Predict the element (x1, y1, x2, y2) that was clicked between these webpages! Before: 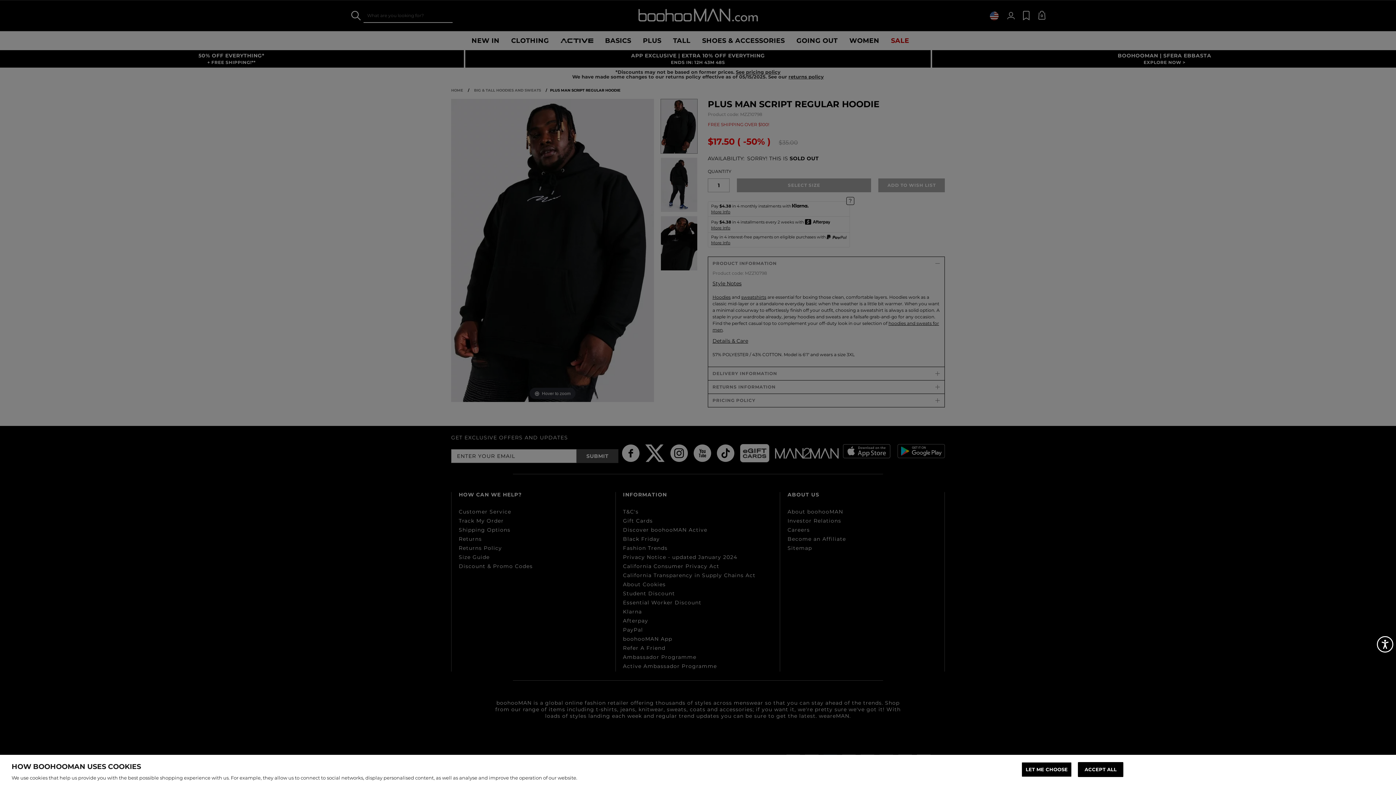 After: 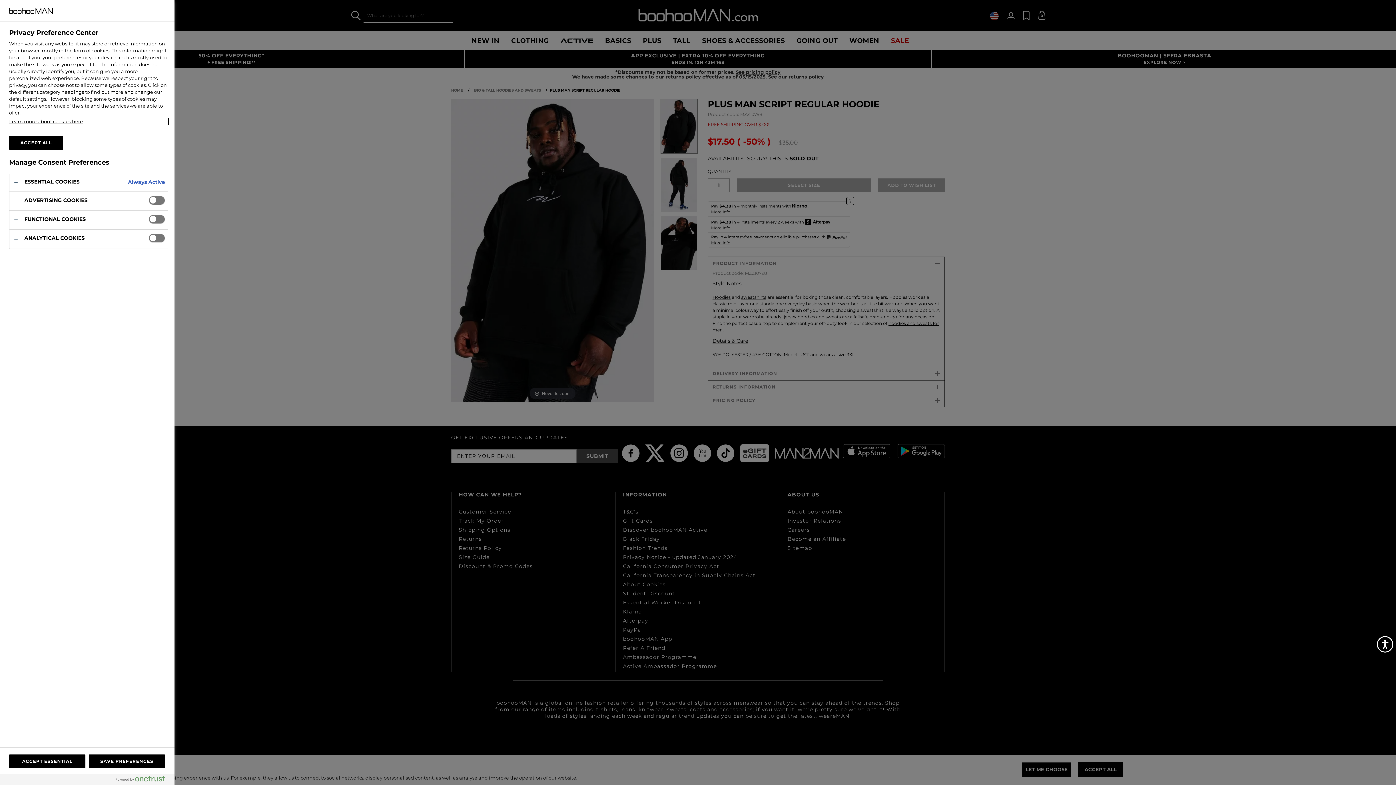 Action: bbox: (1021, 762, 1072, 777) label: LET ME CHOOSE